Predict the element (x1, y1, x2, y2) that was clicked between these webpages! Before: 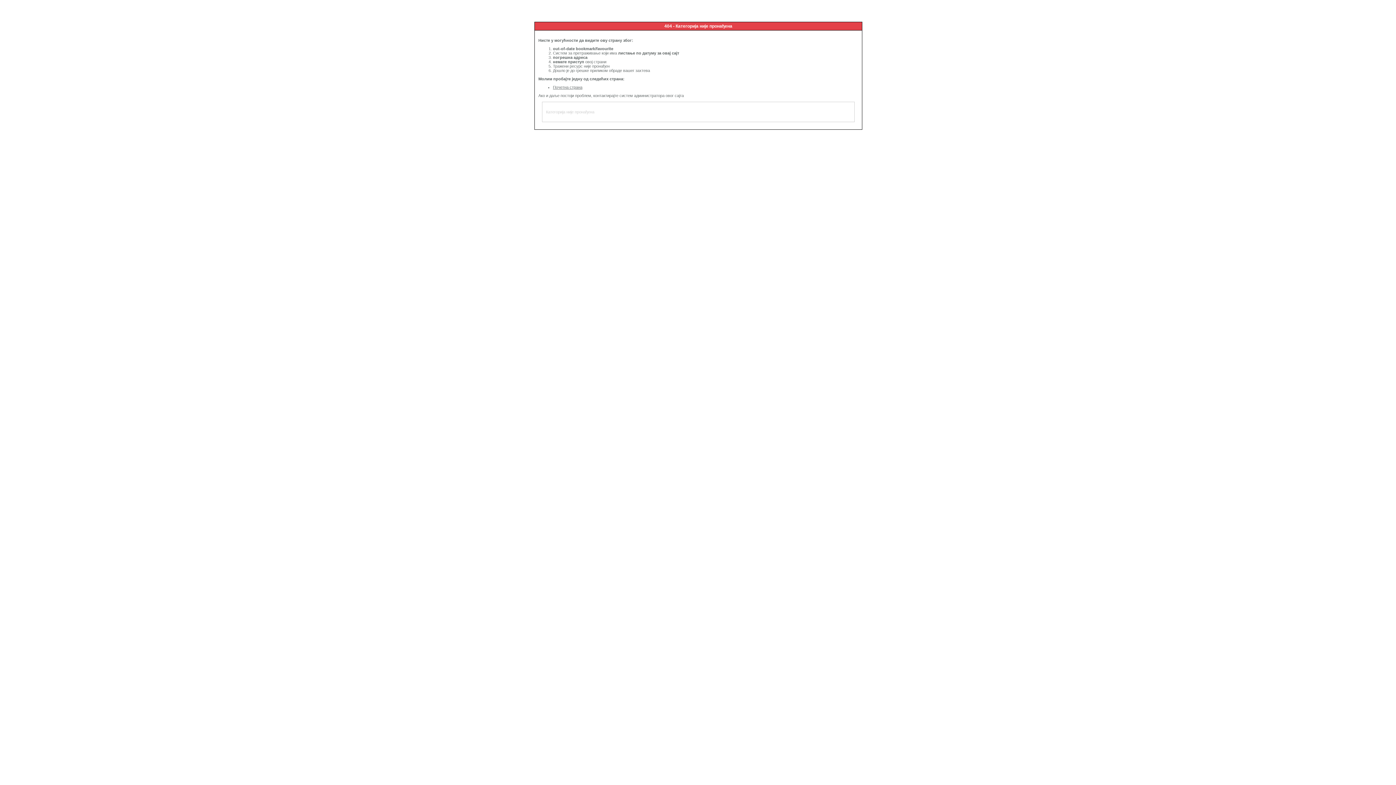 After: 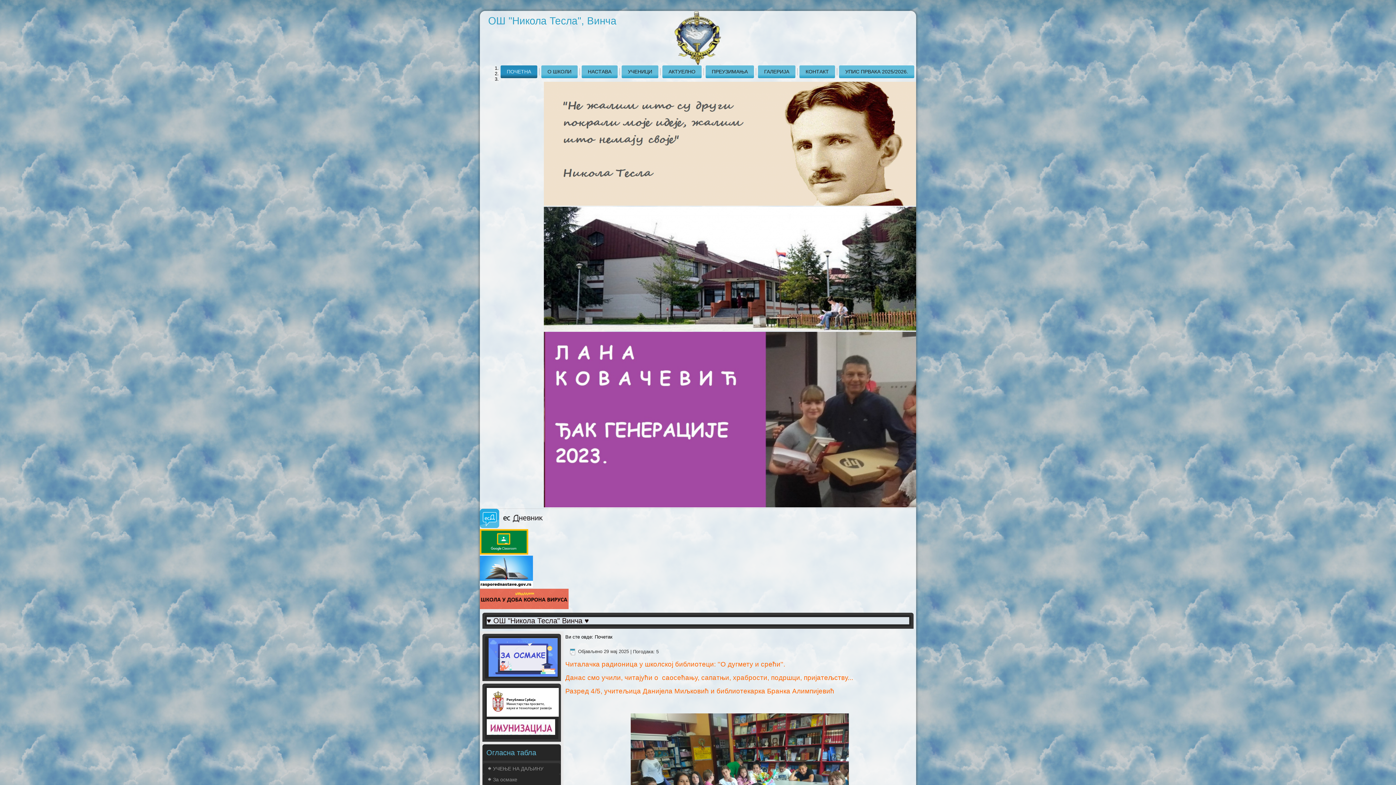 Action: label: Почетна страна bbox: (553, 85, 582, 89)